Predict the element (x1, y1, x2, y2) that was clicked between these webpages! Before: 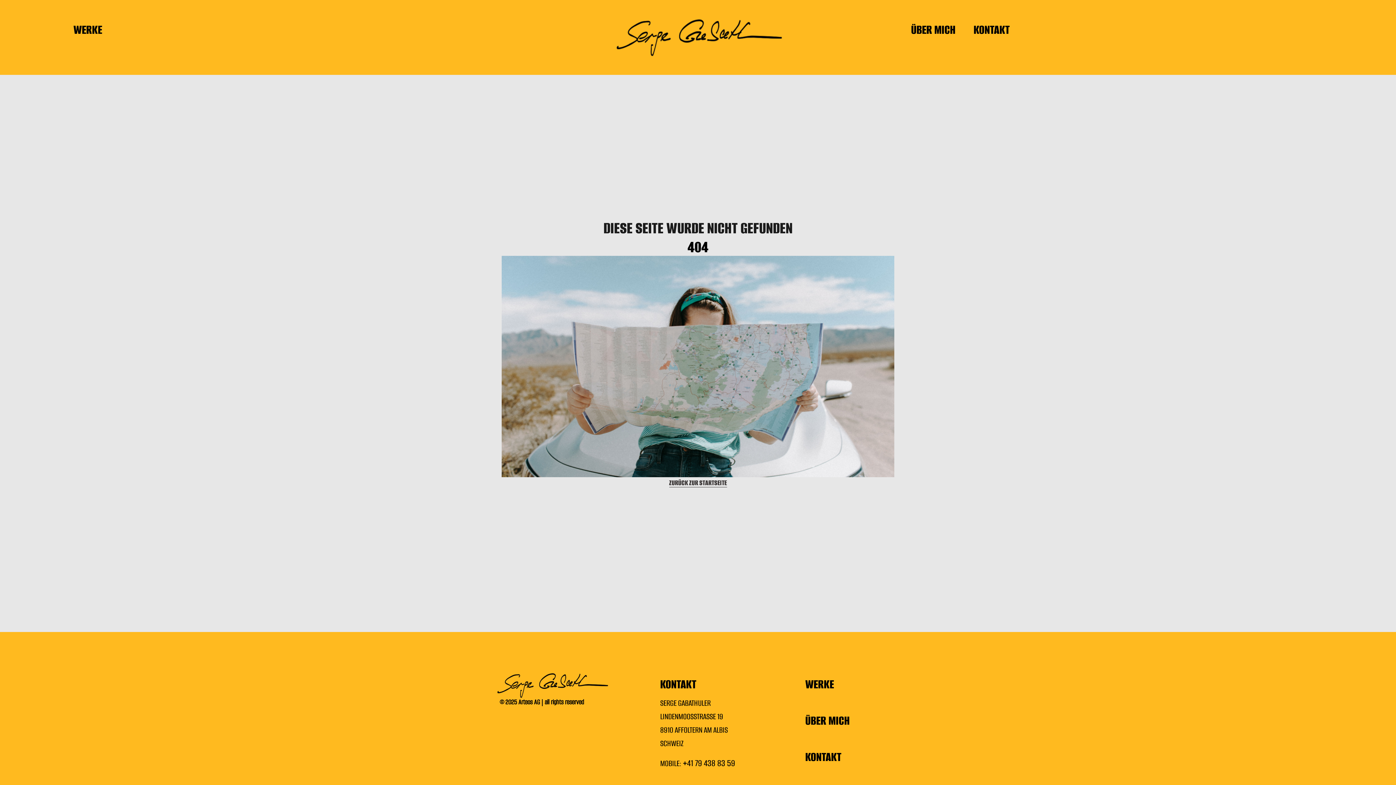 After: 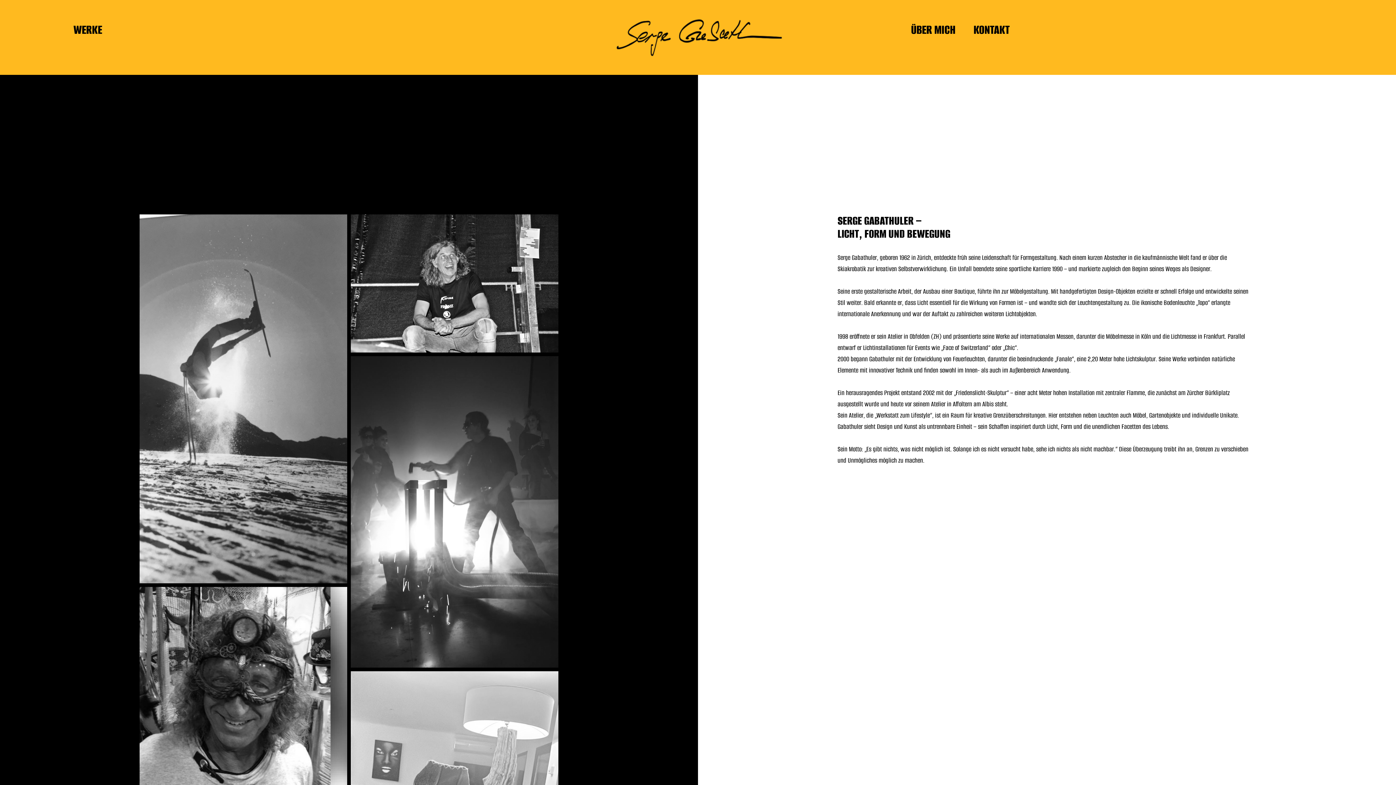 Action: bbox: (911, 17, 955, 41) label: ÜBER MICH